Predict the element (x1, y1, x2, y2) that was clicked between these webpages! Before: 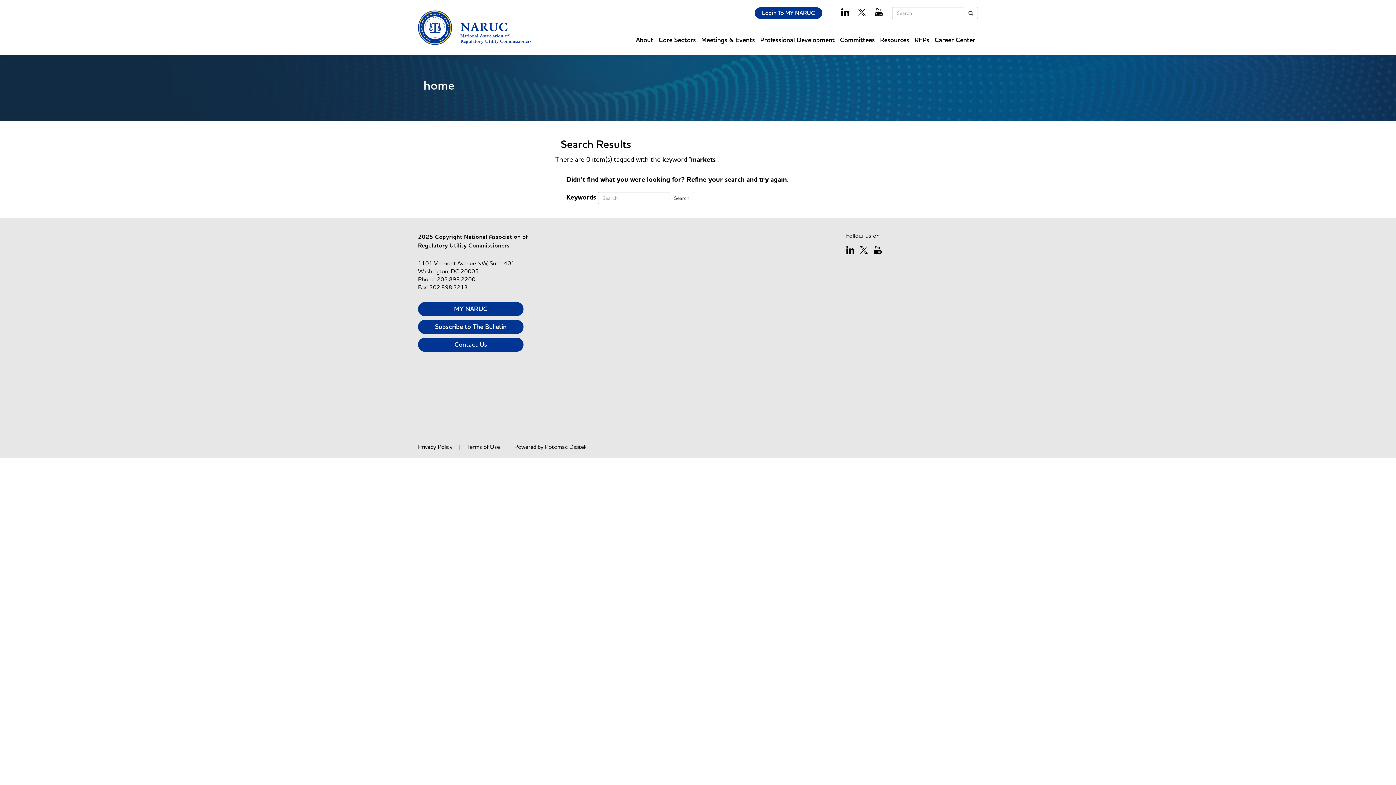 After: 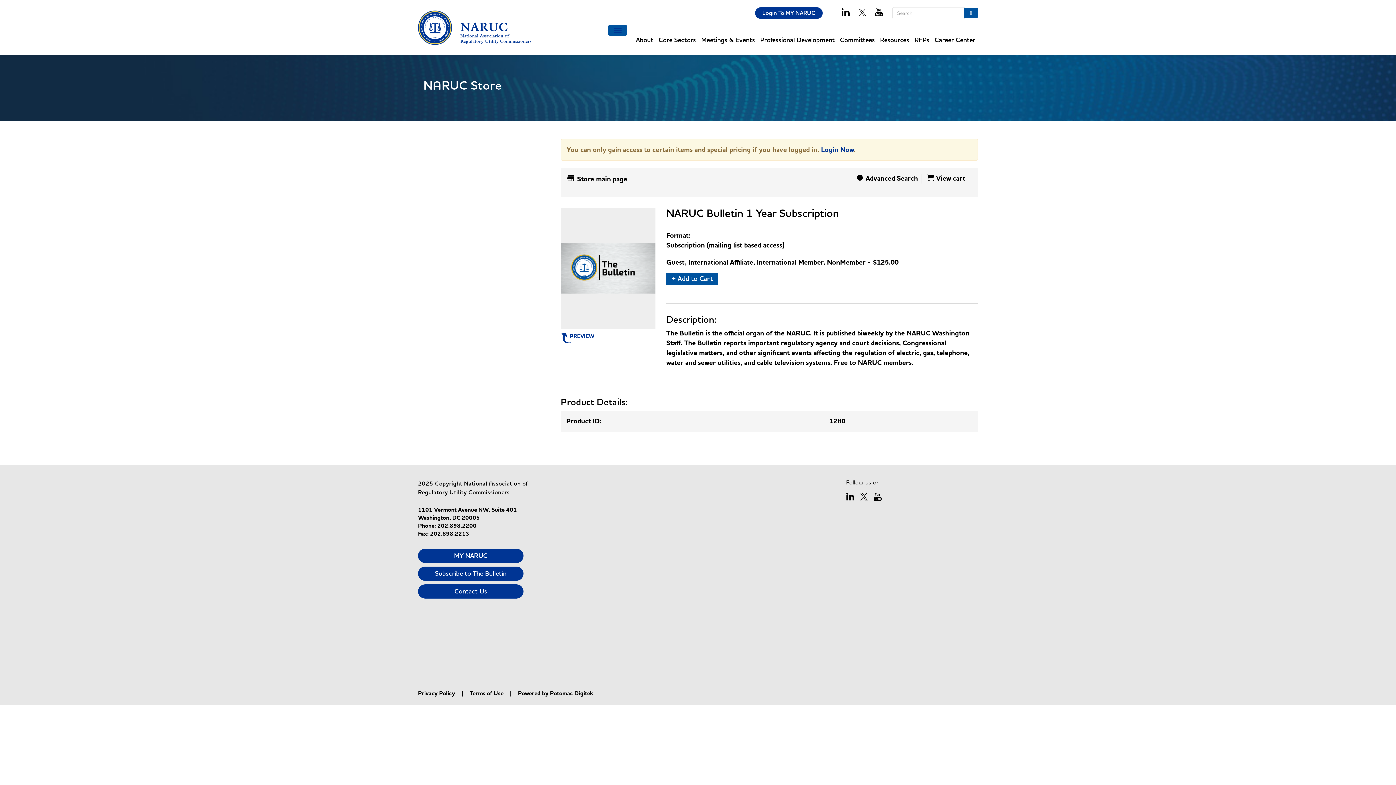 Action: label: Subscribe to The Bulletin bbox: (418, 319, 523, 334)